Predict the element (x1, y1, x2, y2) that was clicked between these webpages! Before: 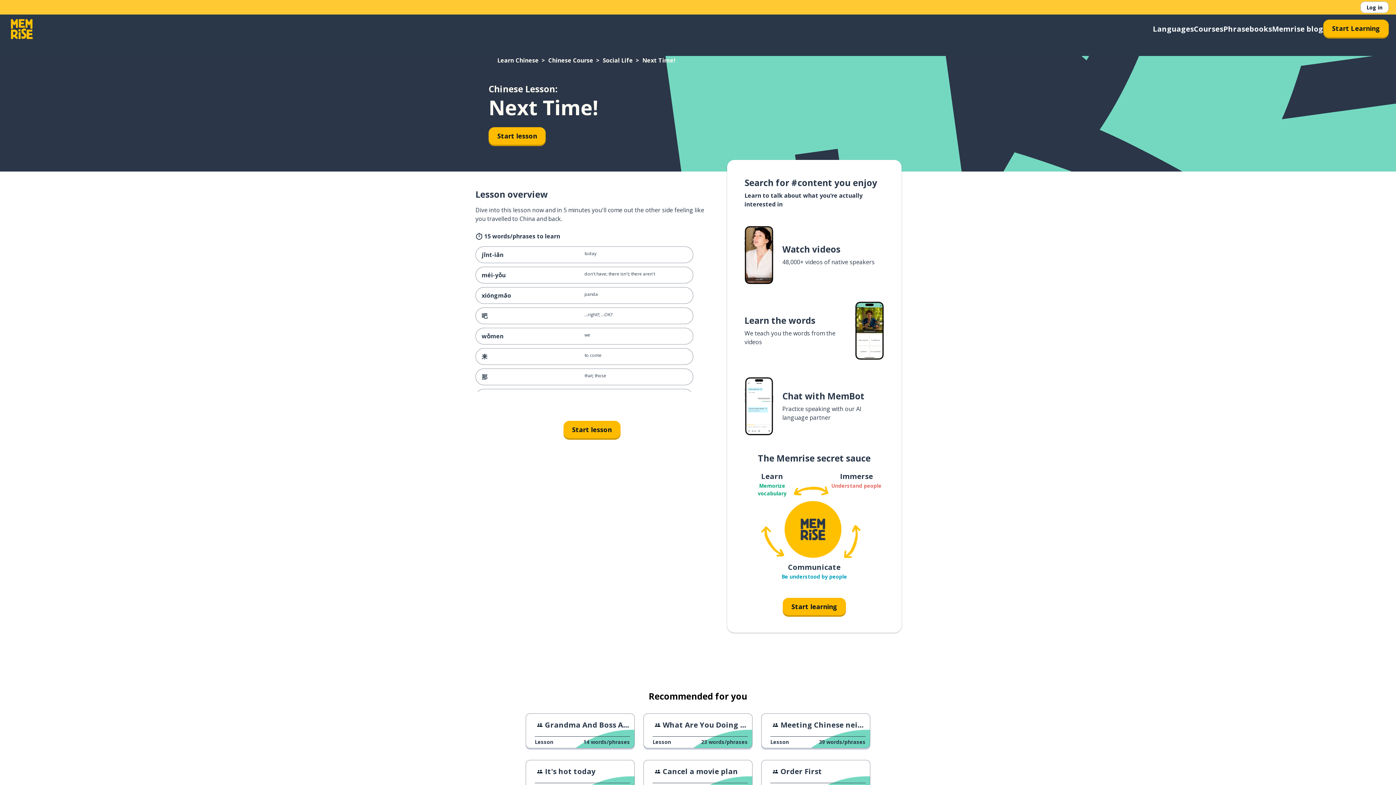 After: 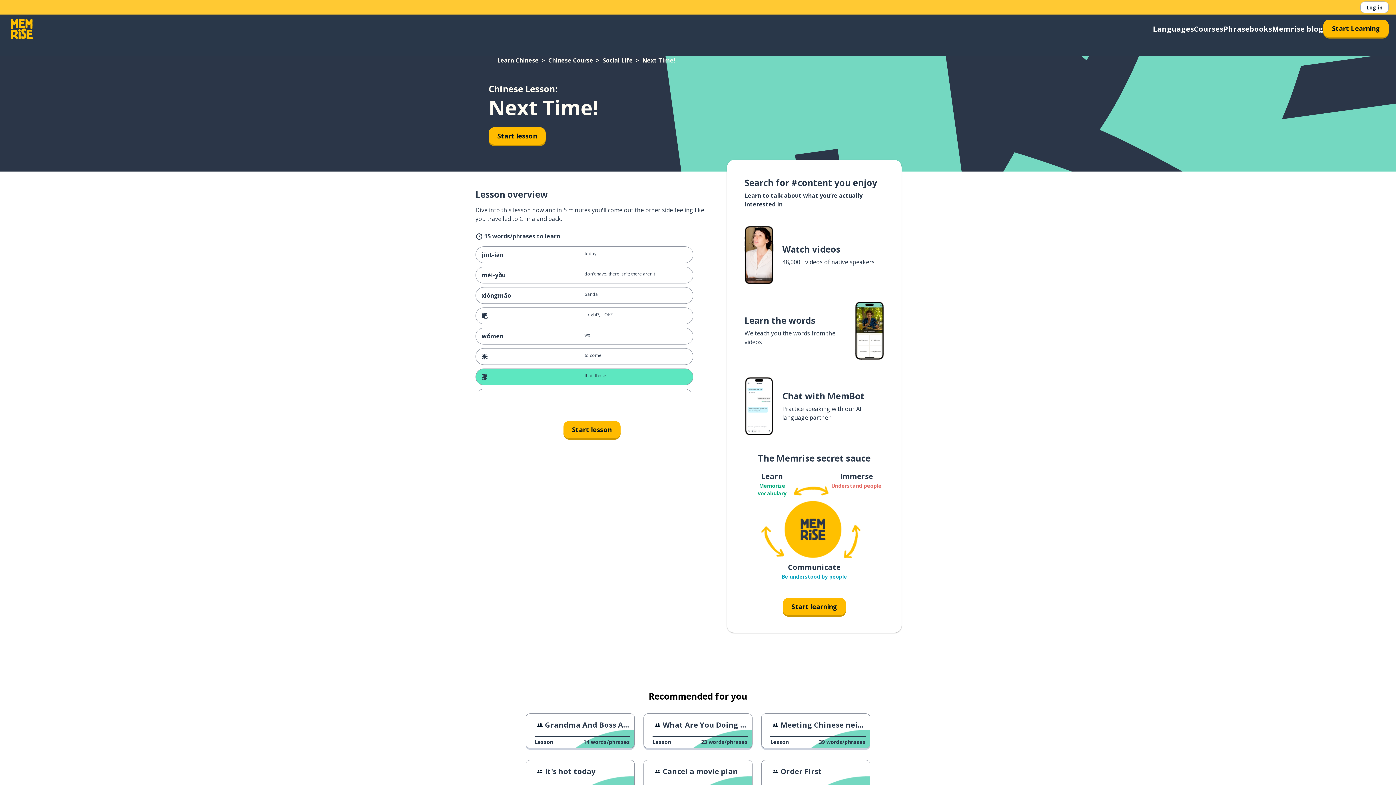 Action: bbox: (475, 368, 693, 385) label: 那
that; those